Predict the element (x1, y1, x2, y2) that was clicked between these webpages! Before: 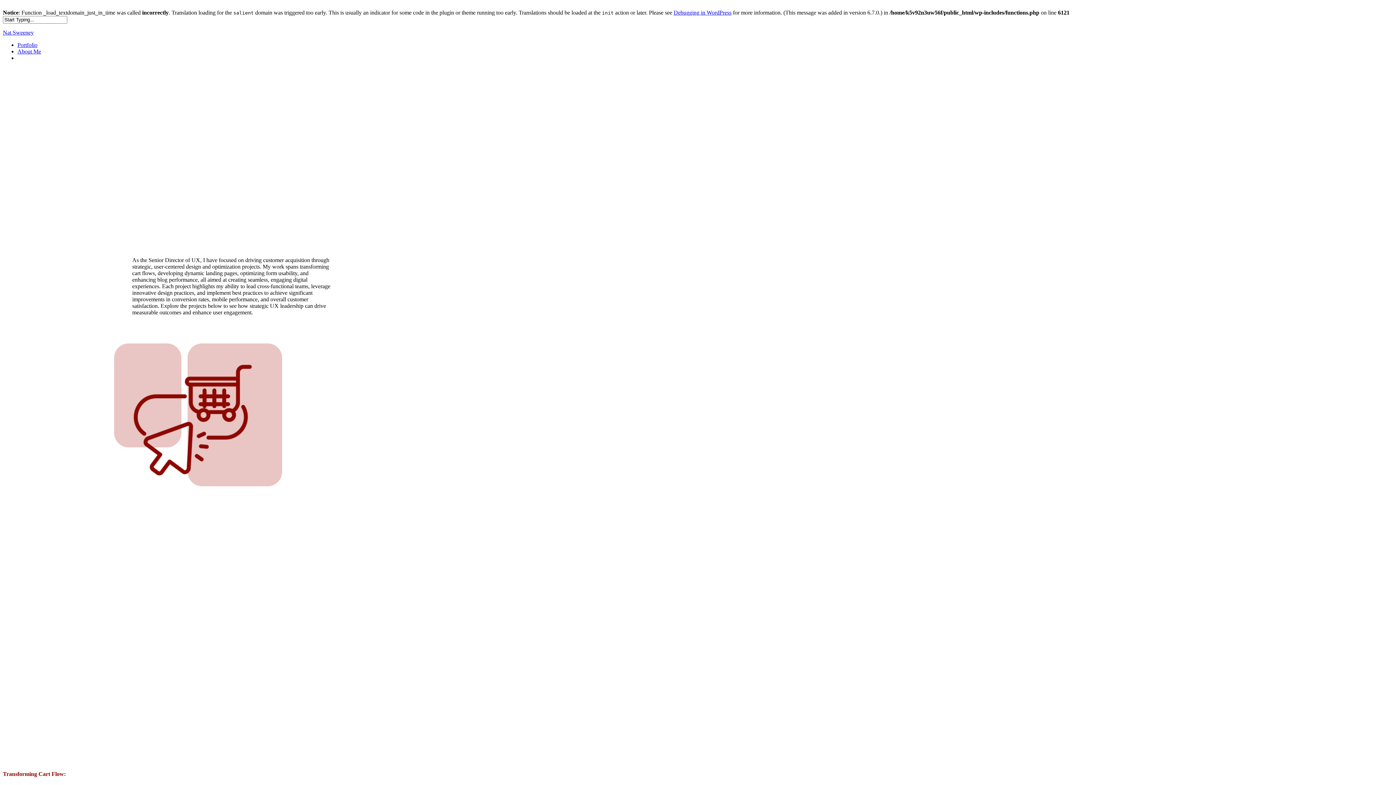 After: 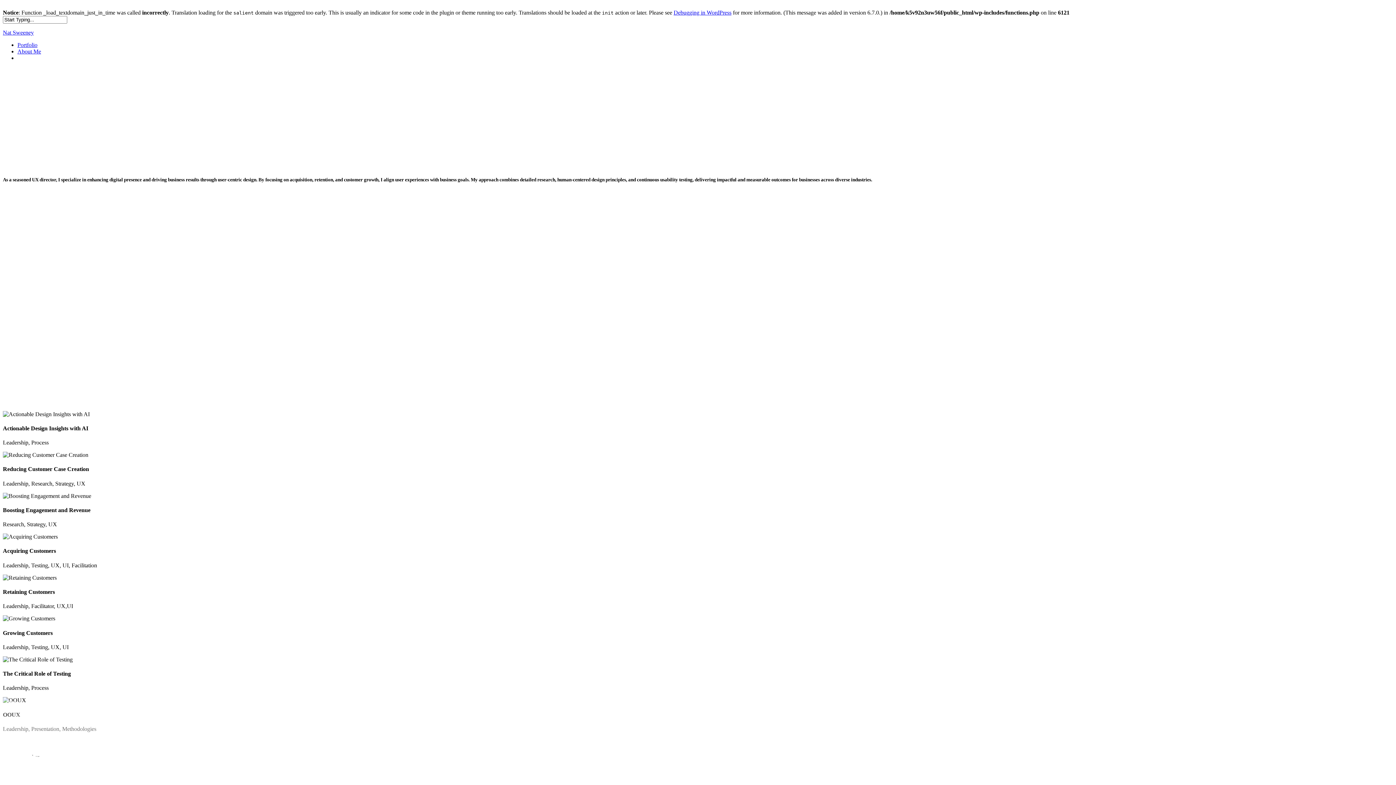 Action: label: Portfolio bbox: (17, 41, 37, 48)